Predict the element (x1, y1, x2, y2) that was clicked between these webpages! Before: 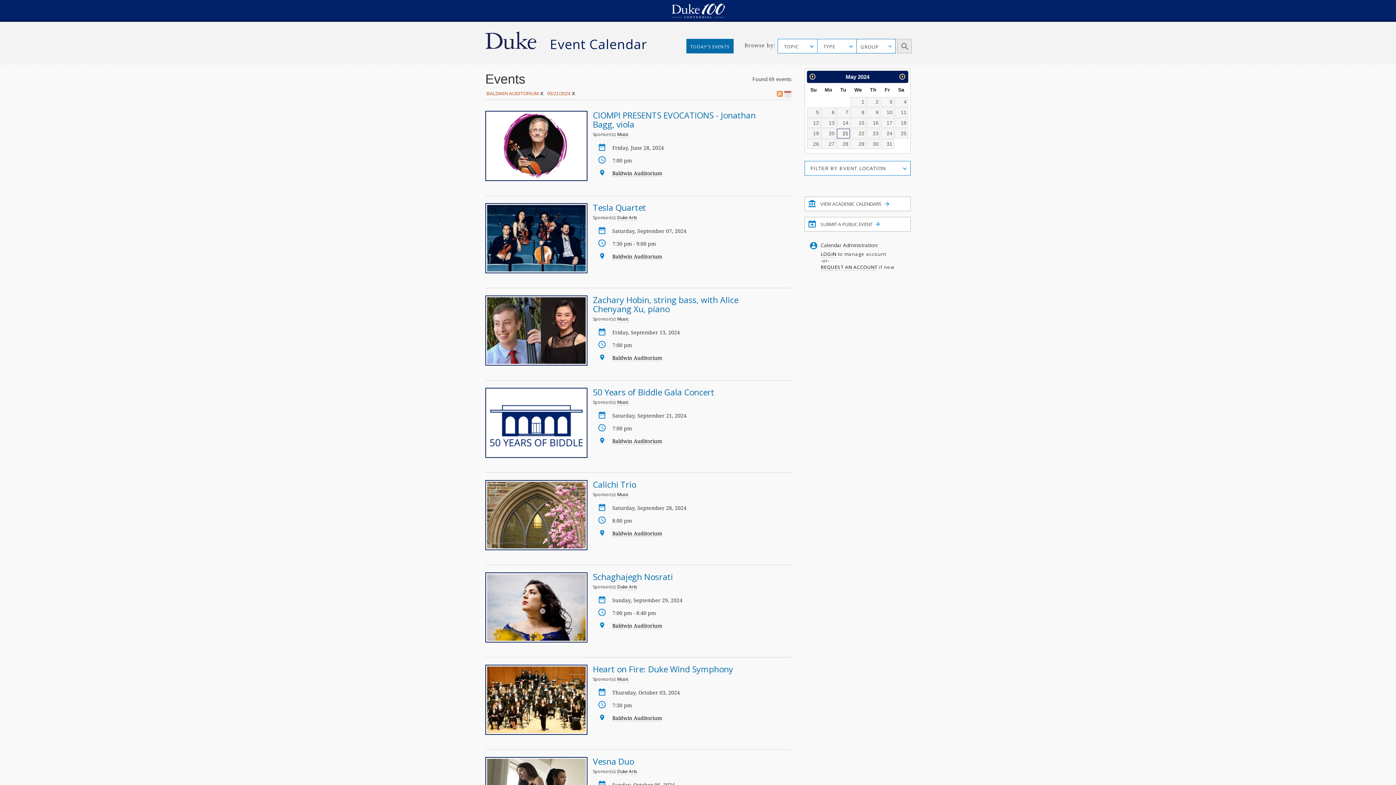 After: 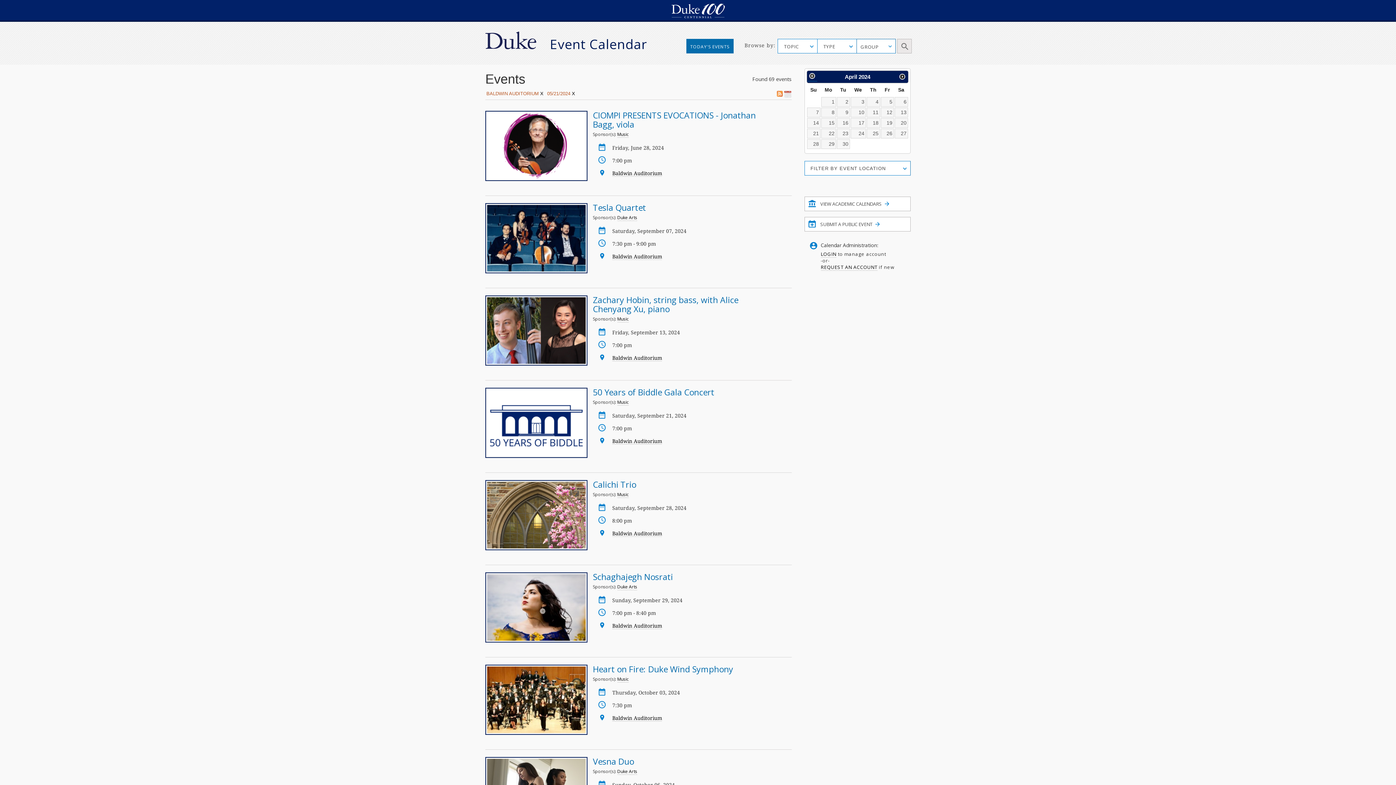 Action: bbox: (807, 71, 817, 81) label: Previous Month